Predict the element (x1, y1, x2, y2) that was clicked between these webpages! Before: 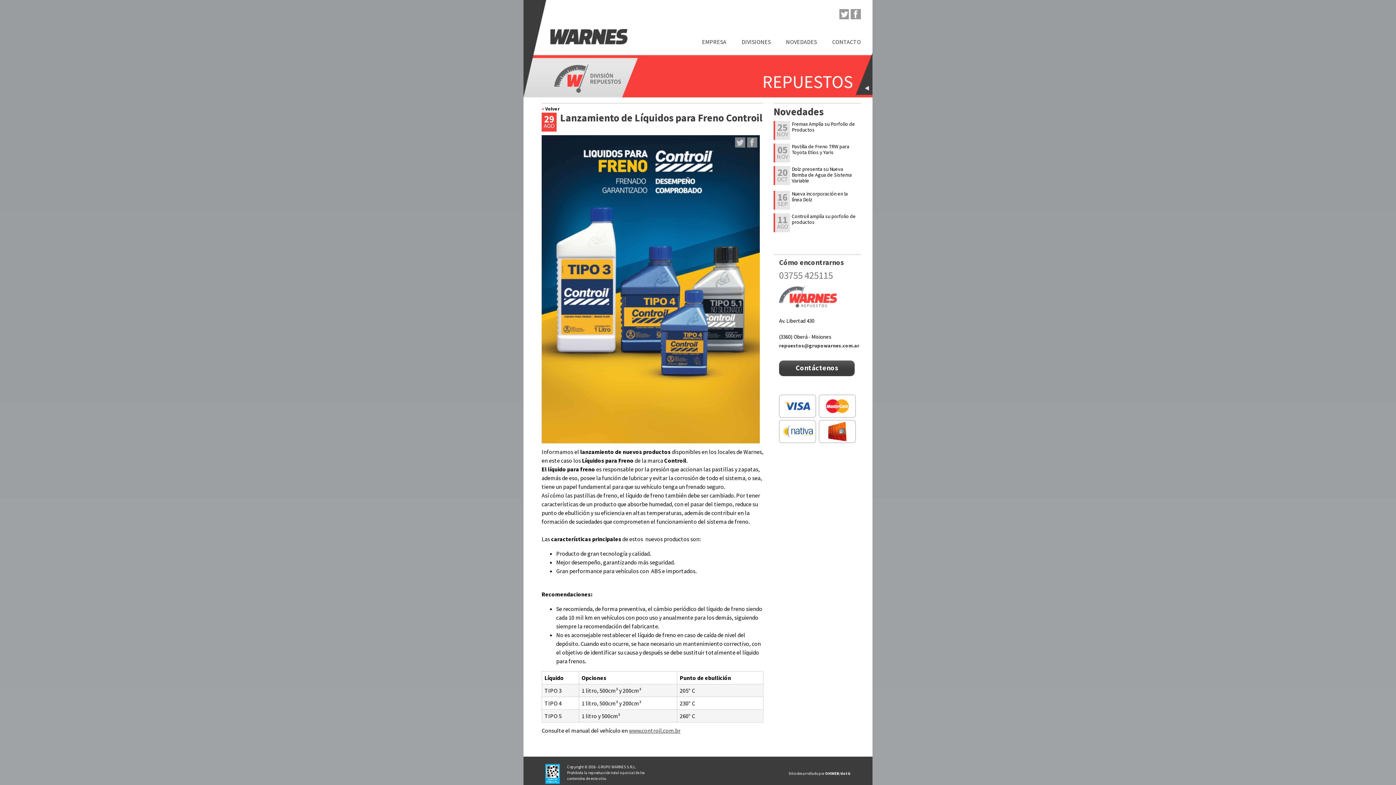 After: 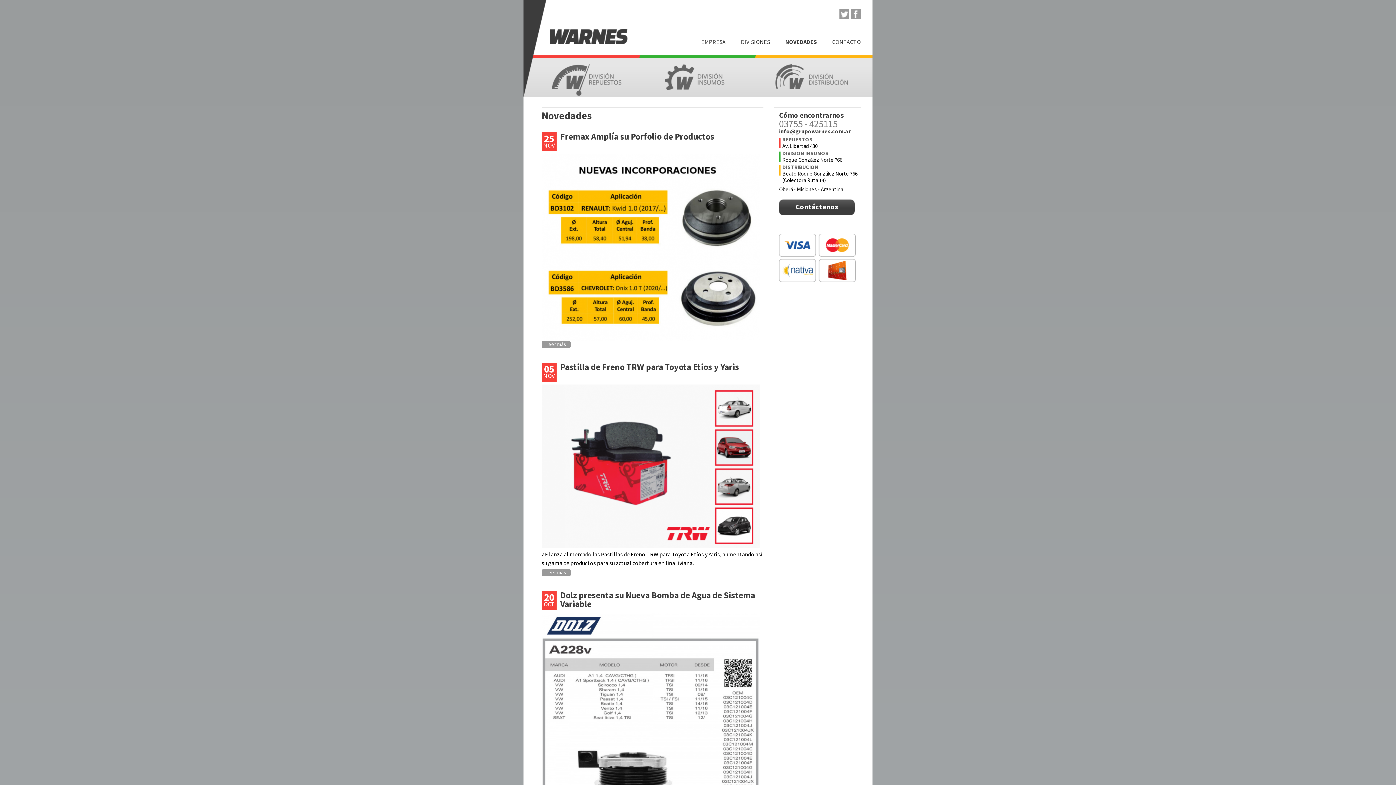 Action: label: NOVEDADES bbox: (782, 34, 820, 49)